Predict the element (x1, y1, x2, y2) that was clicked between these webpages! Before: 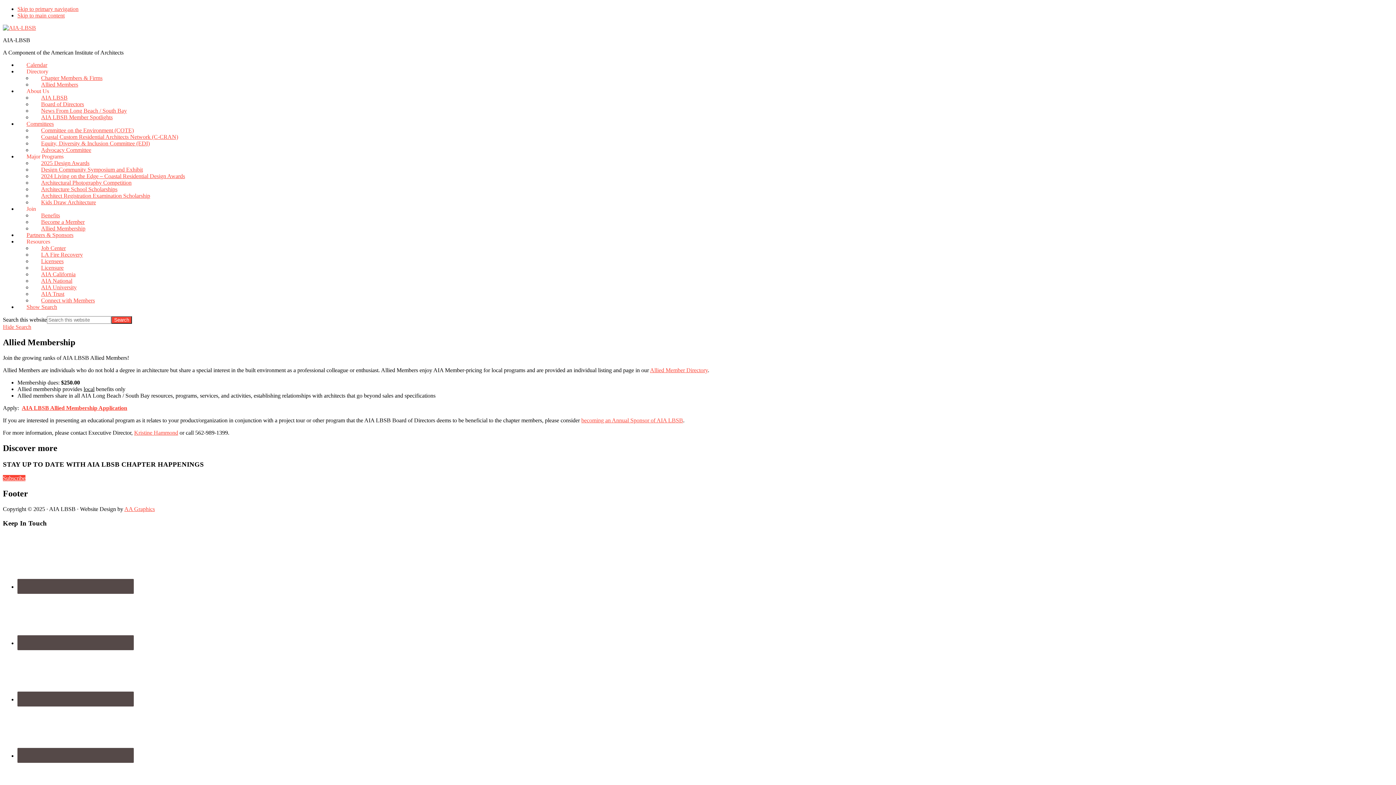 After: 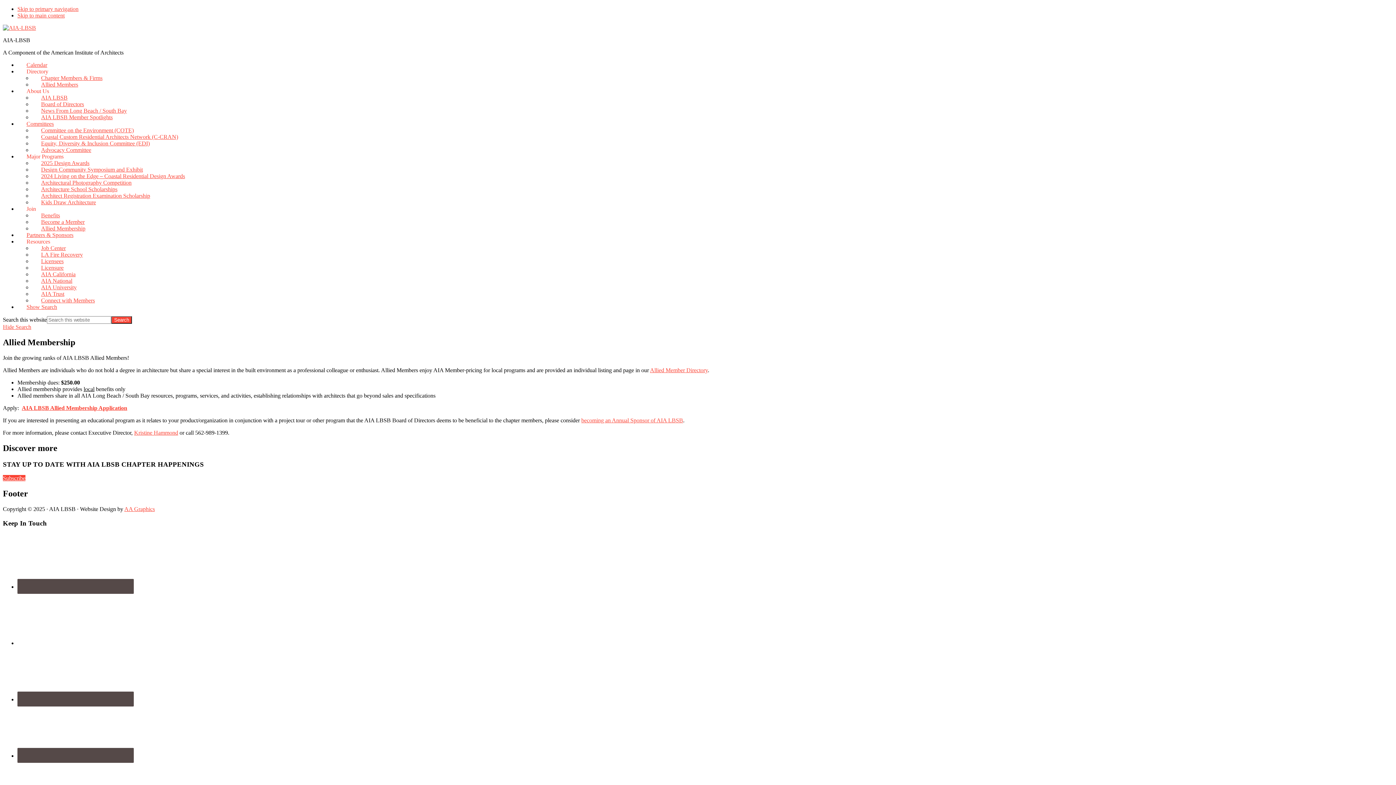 Action: bbox: (17, 635, 133, 650)